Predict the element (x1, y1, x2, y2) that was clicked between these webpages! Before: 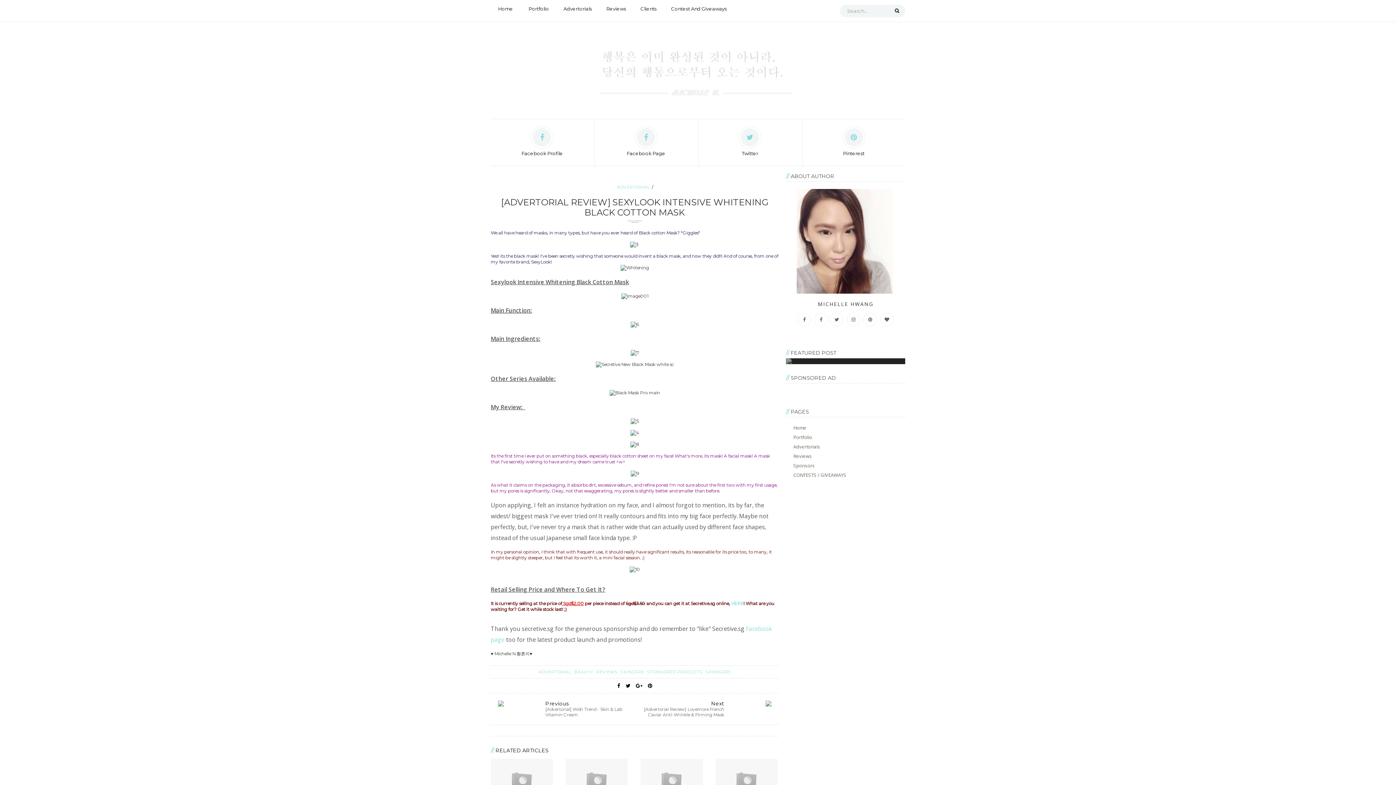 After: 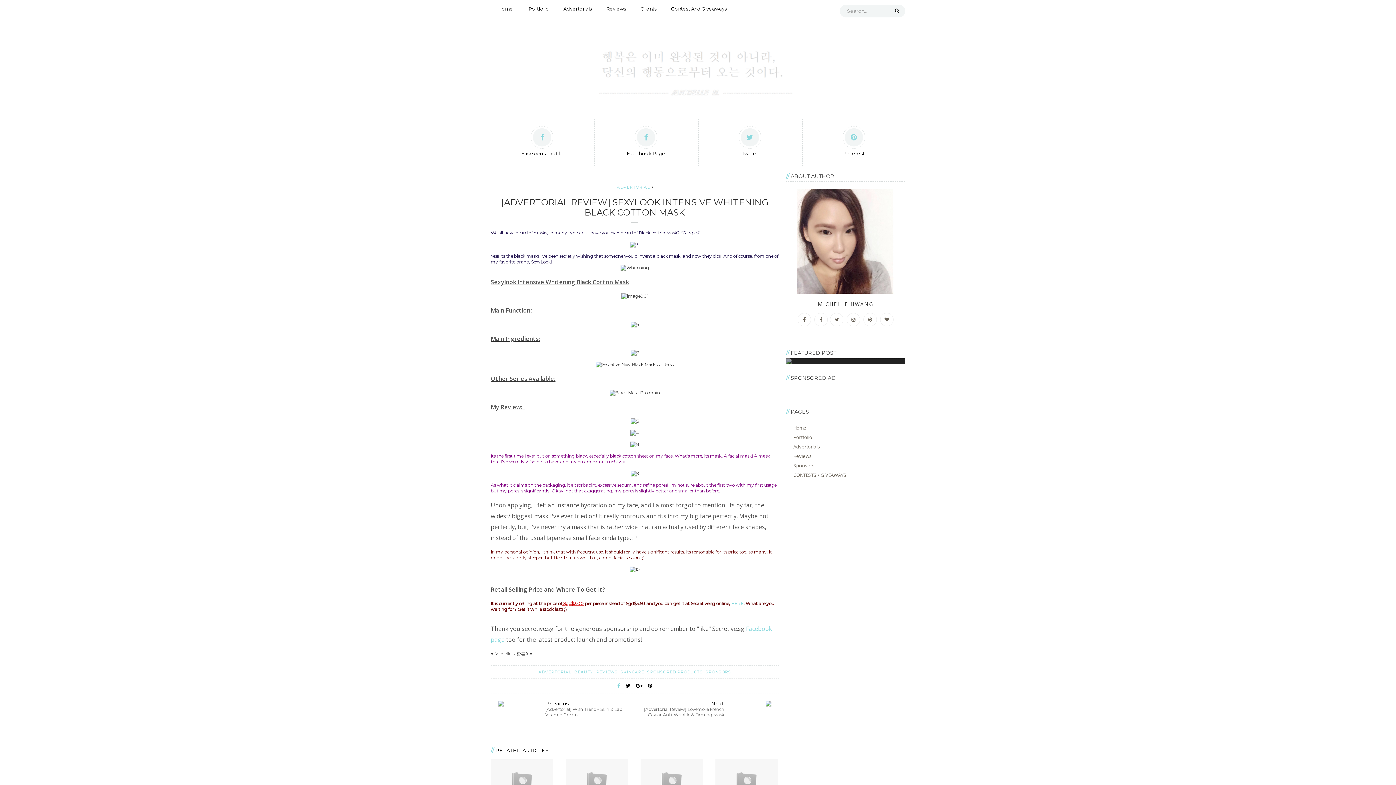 Action: bbox: (615, 680, 622, 691)